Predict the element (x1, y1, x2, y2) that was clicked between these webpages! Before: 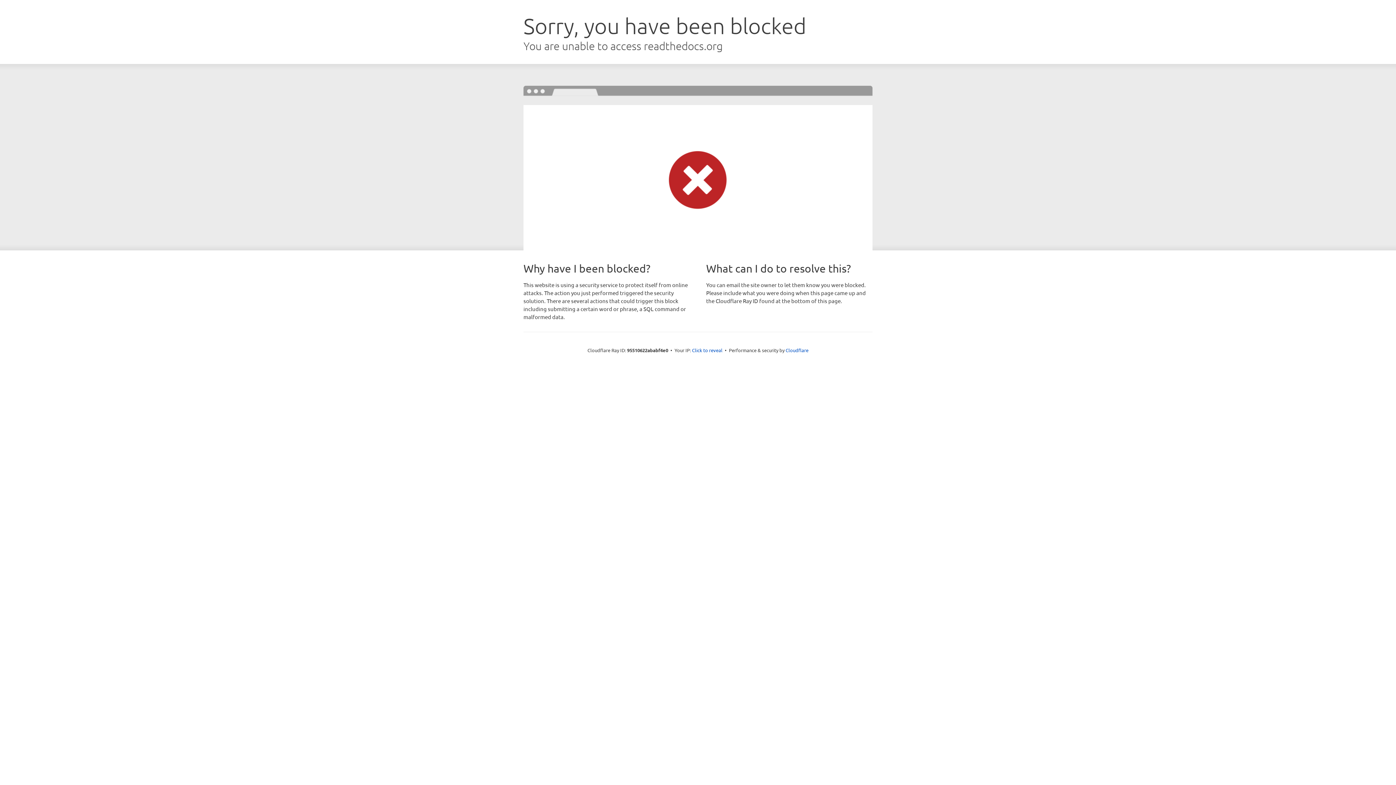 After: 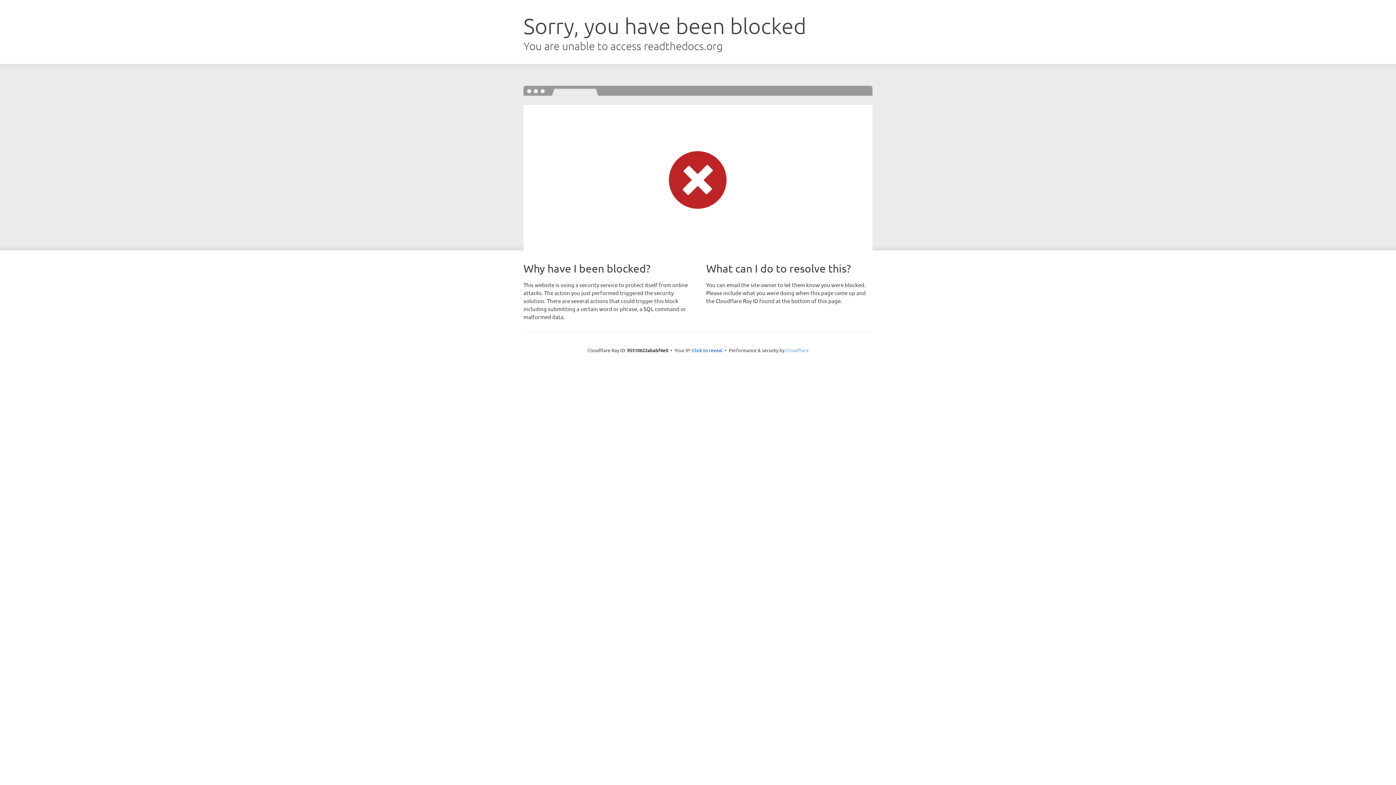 Action: bbox: (785, 347, 808, 353) label: Cloudflare